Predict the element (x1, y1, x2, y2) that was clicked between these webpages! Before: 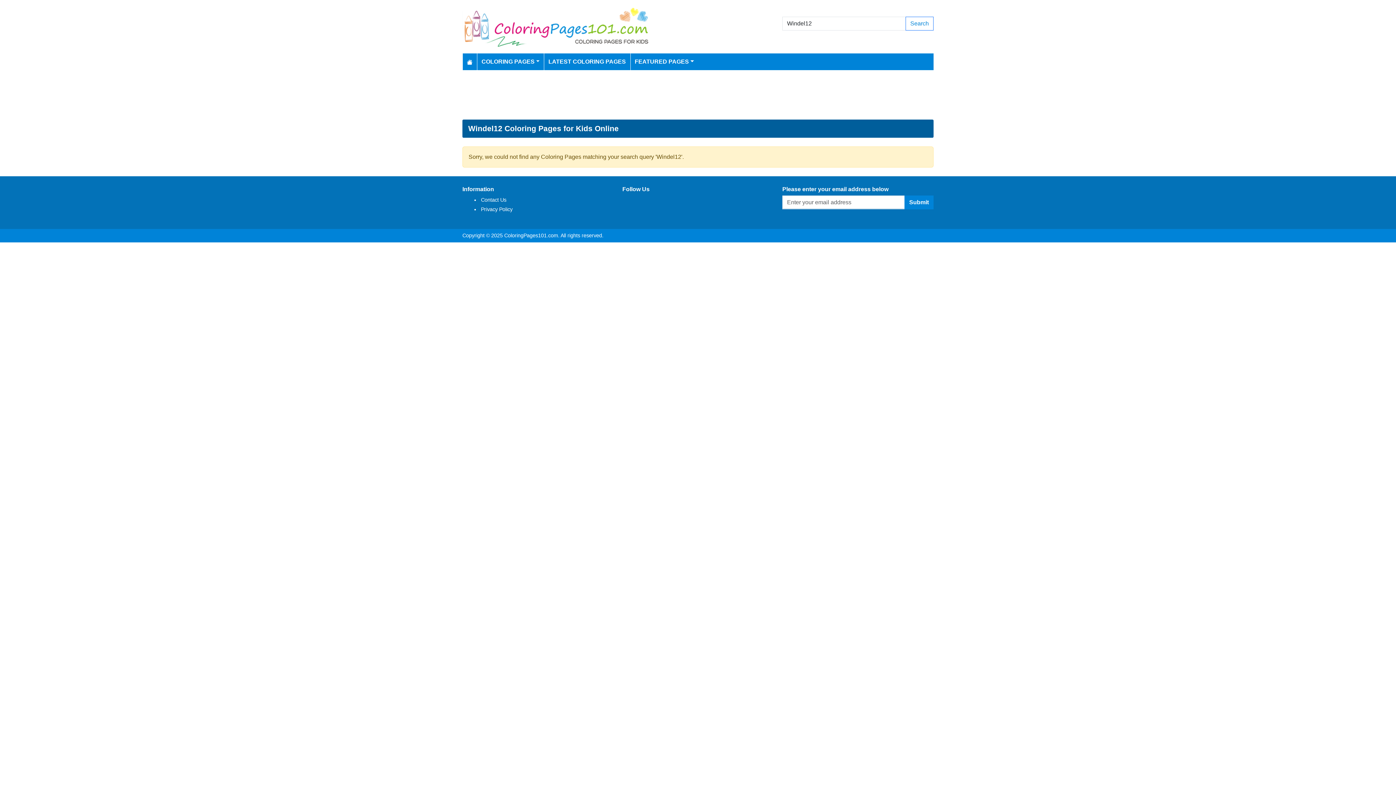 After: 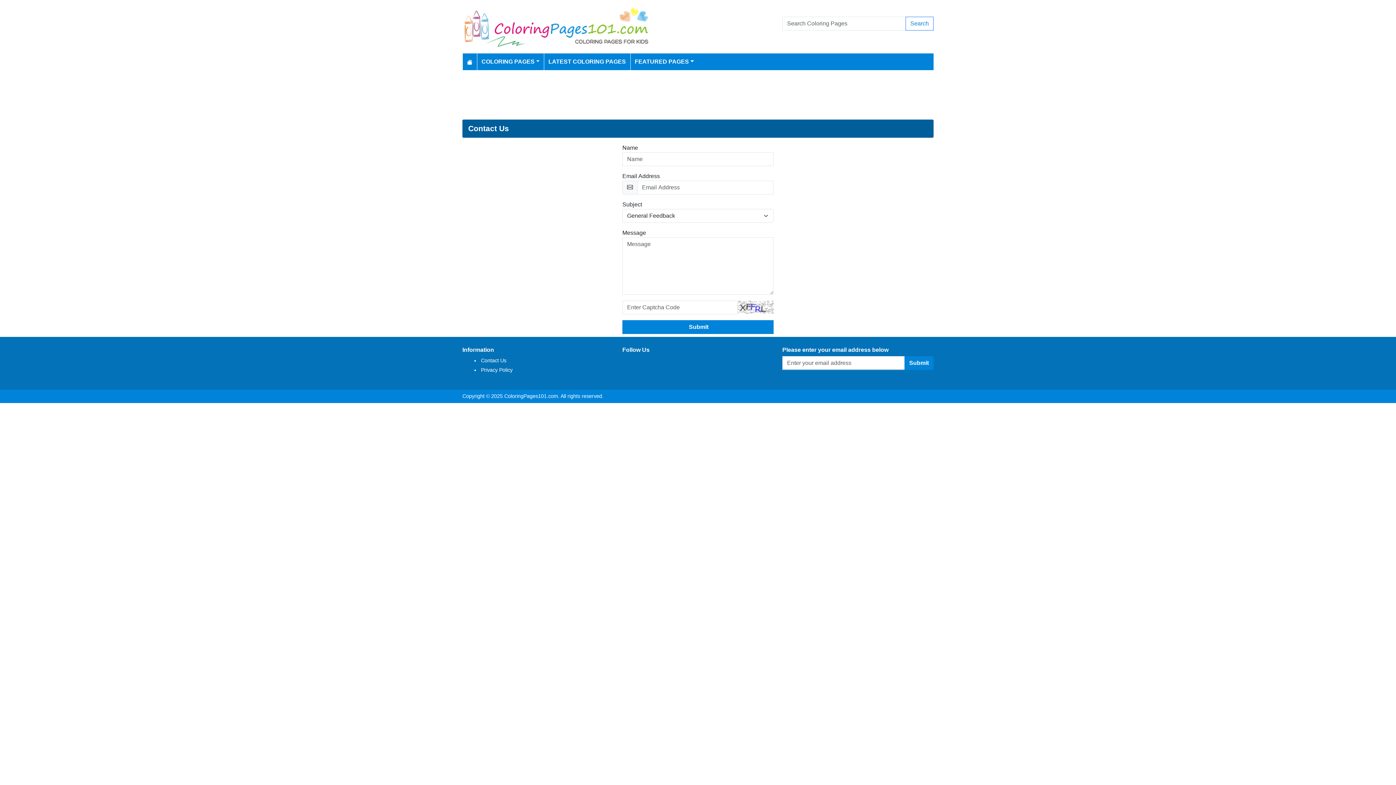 Action: bbox: (481, 196, 506, 202) label: Contact Us